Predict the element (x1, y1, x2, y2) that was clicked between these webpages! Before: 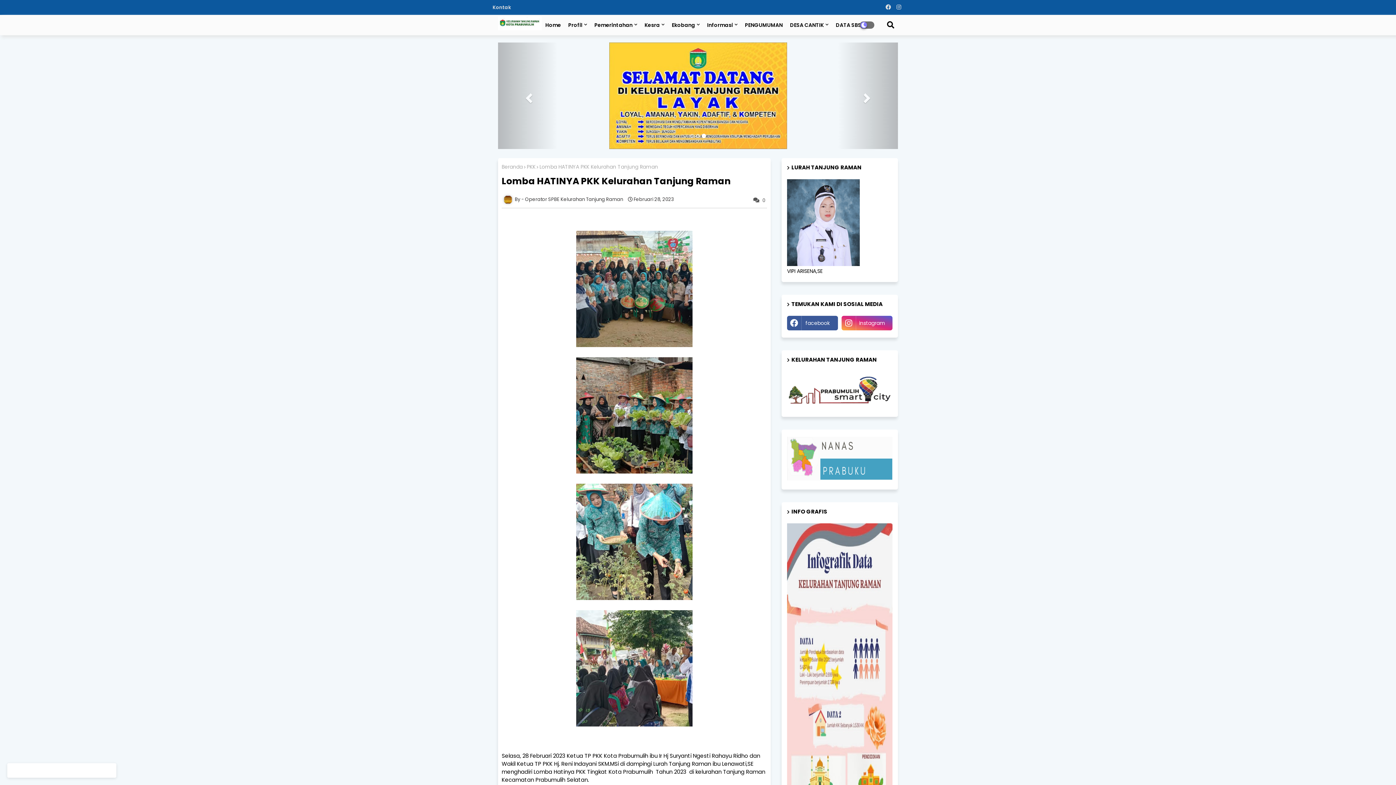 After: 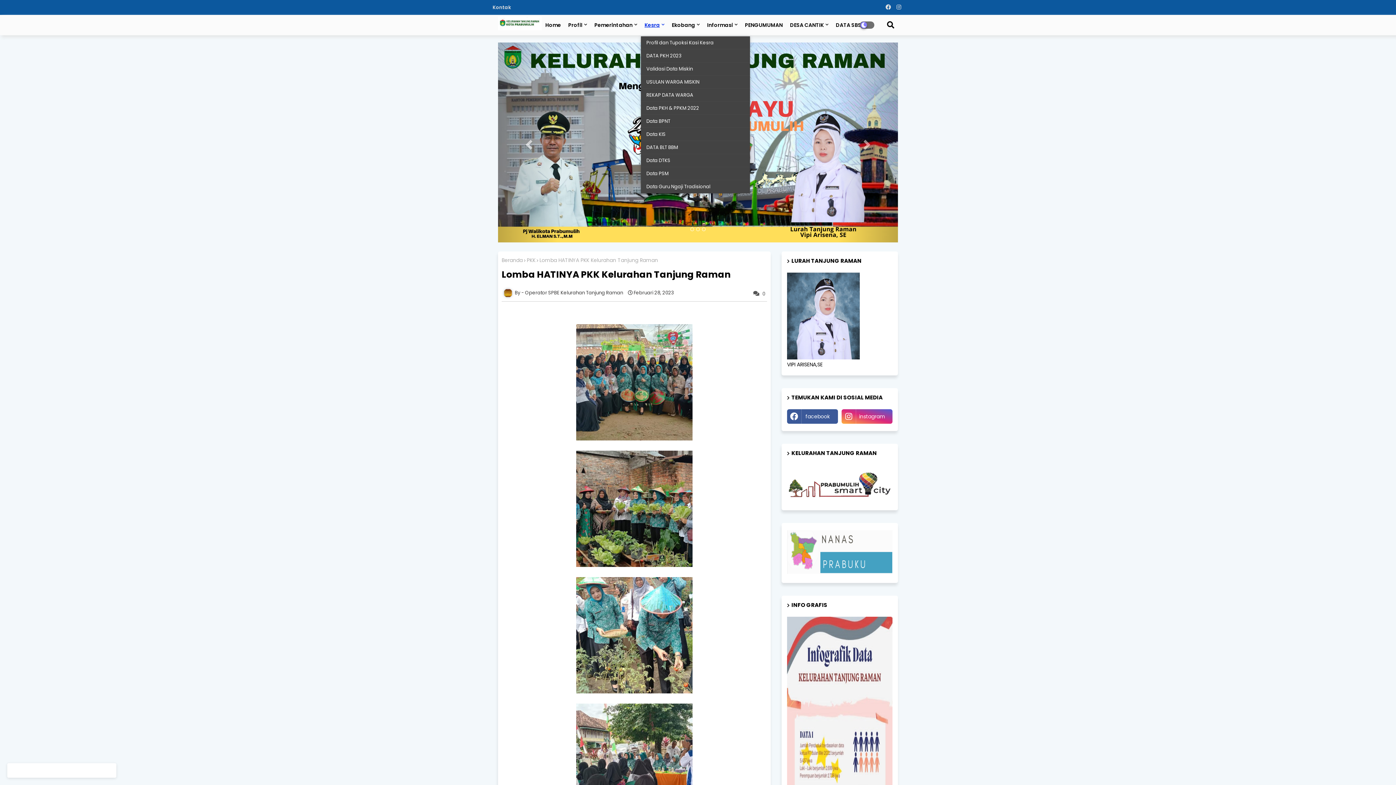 Action: label: Kesra bbox: (641, 14, 668, 35)